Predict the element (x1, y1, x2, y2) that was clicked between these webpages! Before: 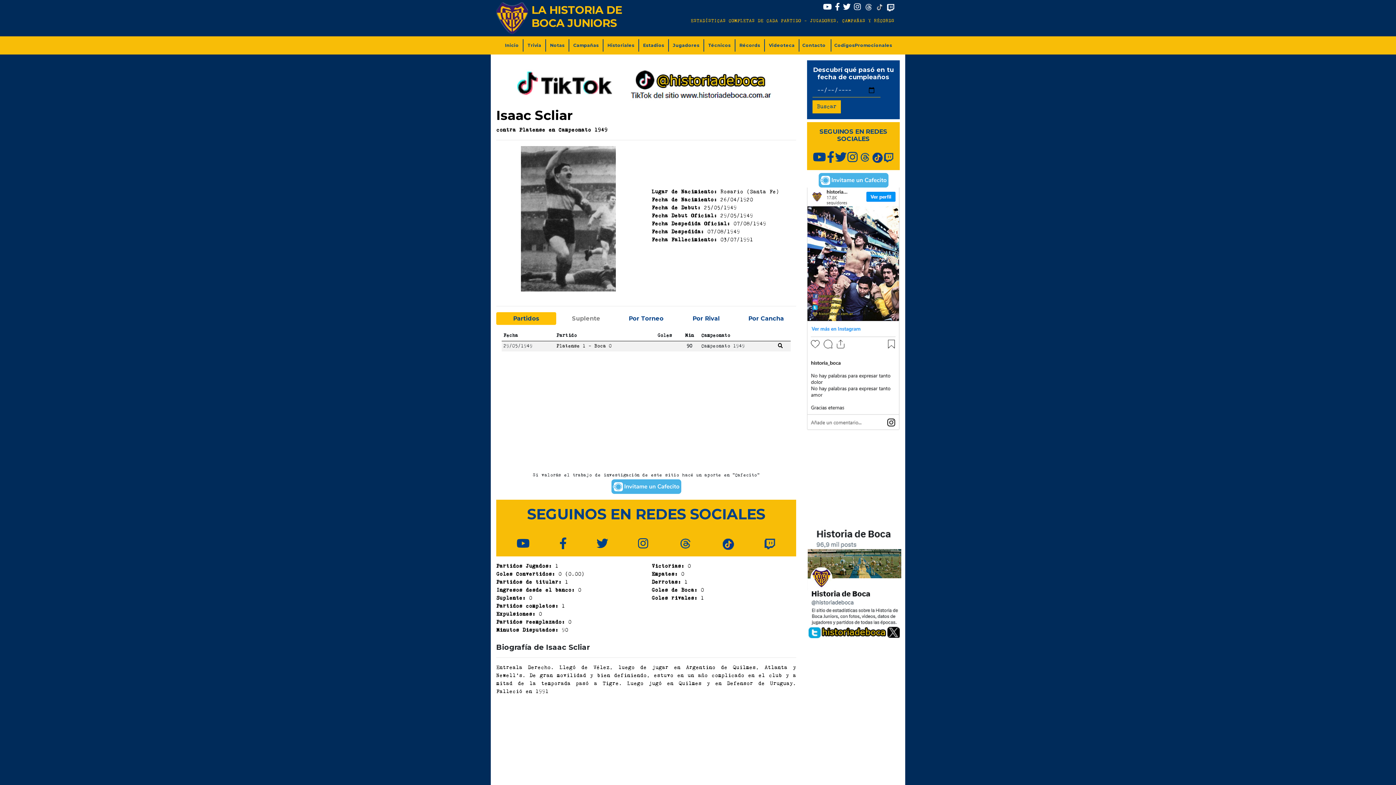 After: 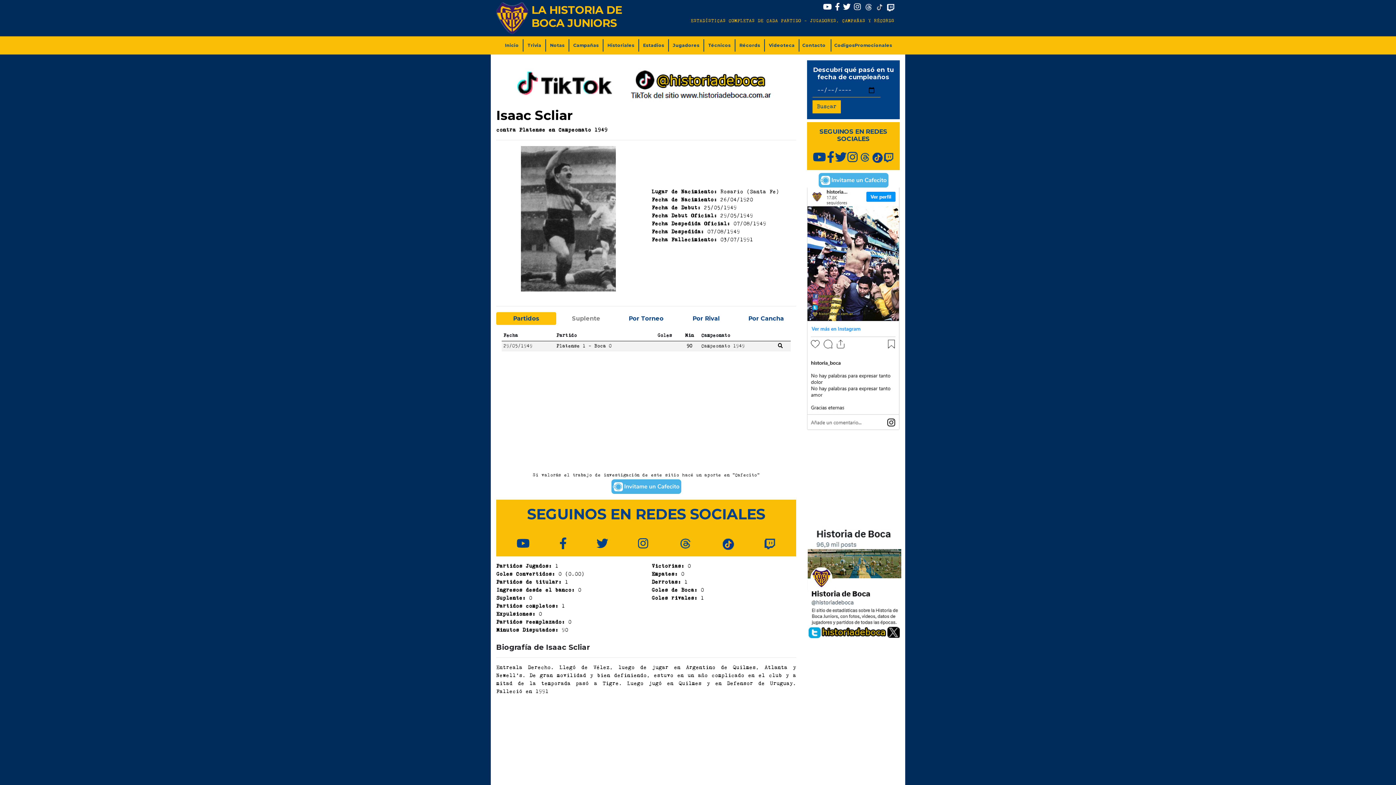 Action: bbox: (818, 177, 888, 182)